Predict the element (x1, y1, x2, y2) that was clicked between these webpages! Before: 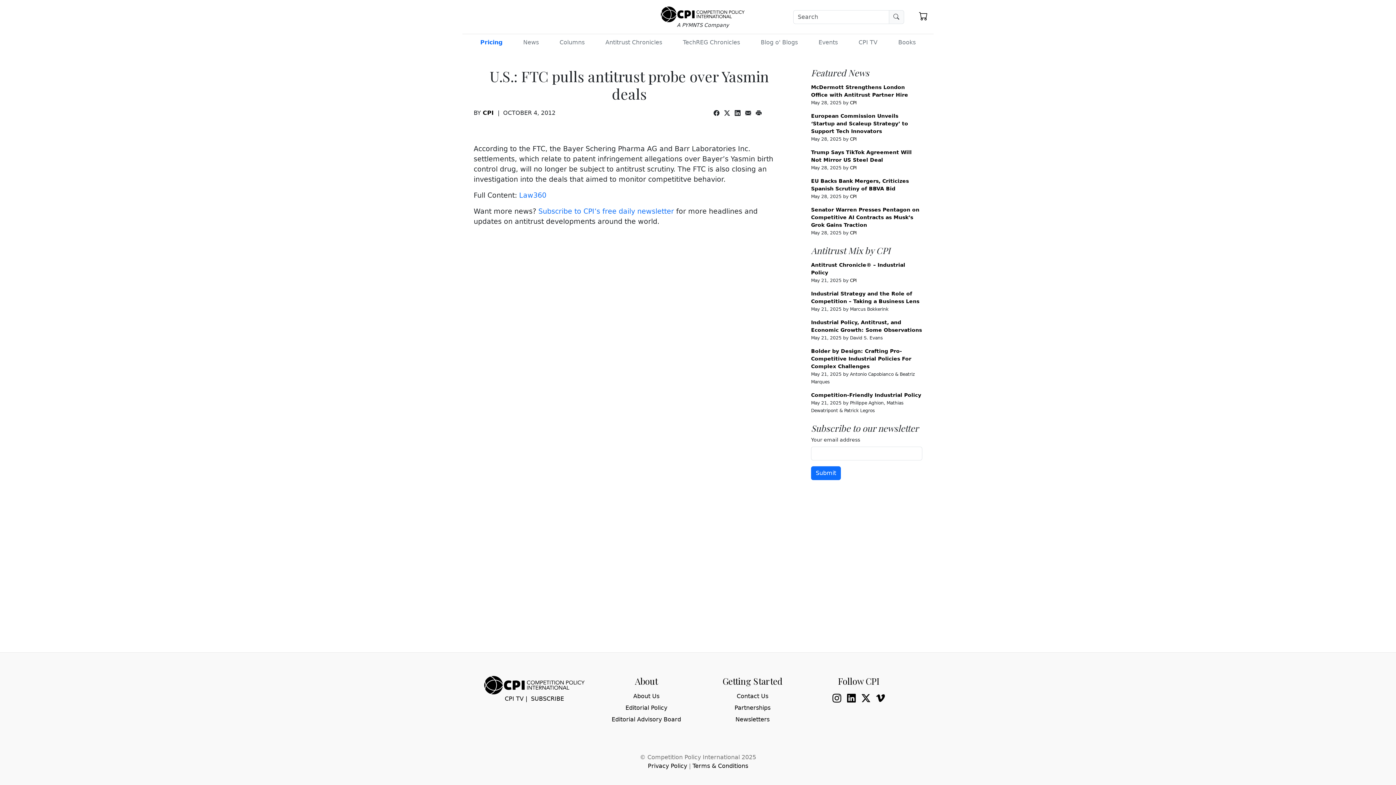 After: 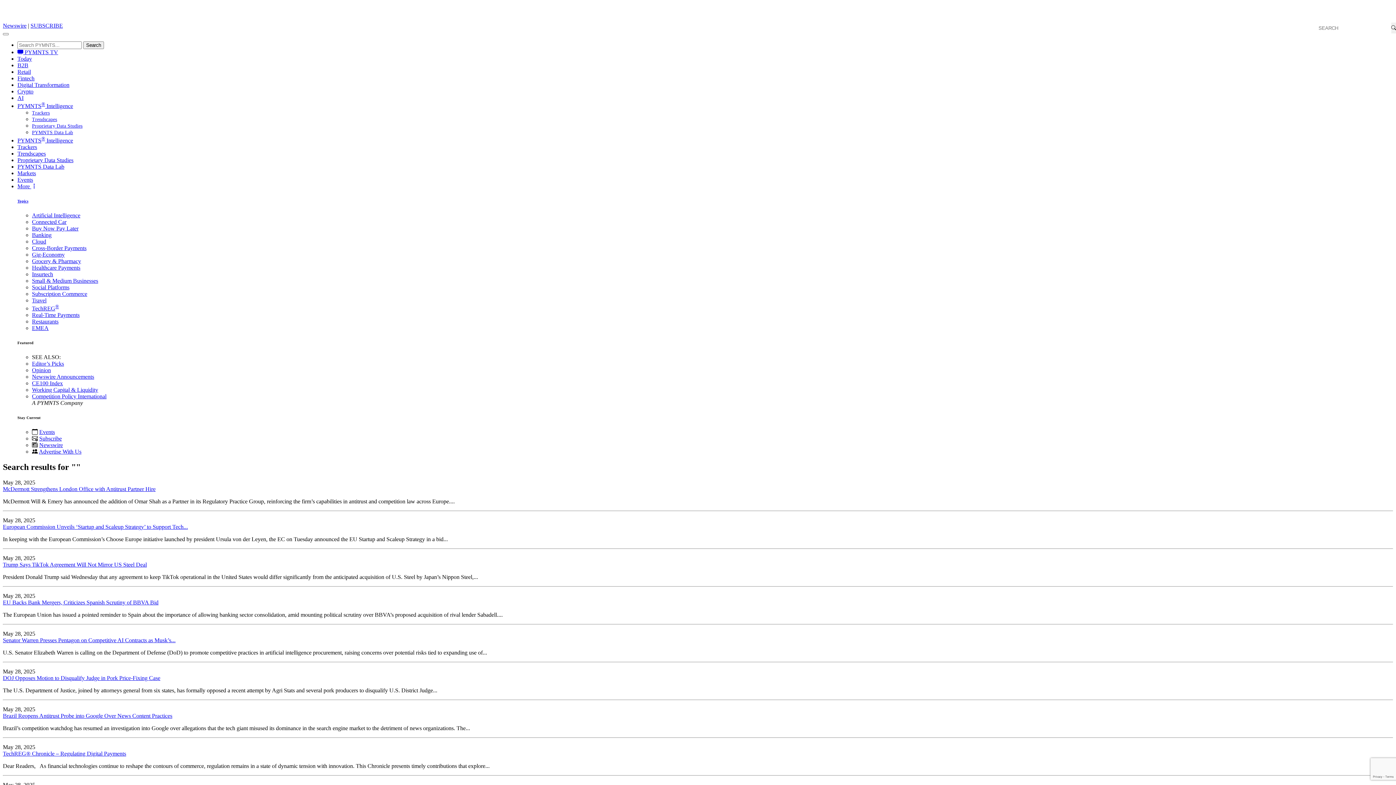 Action: bbox: (888, 10, 904, 23)